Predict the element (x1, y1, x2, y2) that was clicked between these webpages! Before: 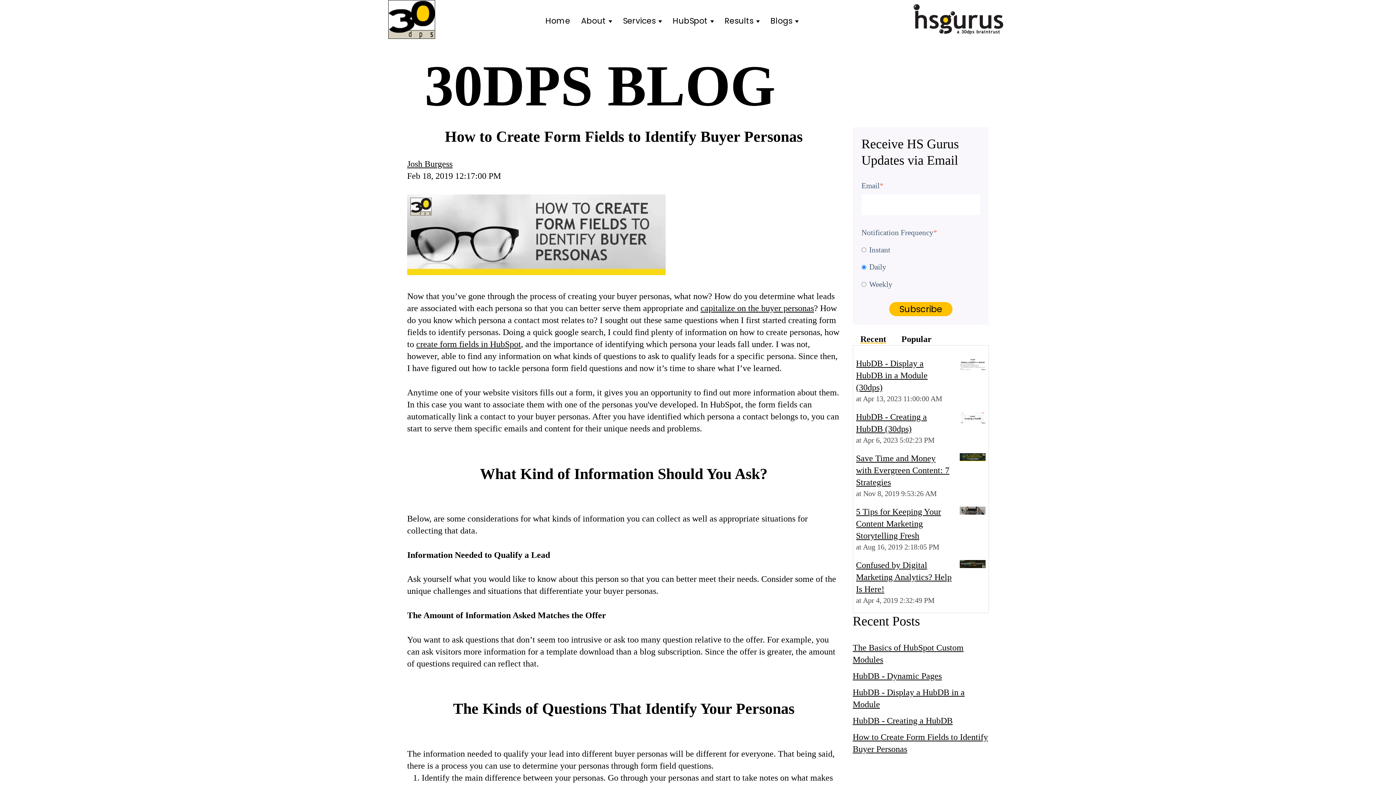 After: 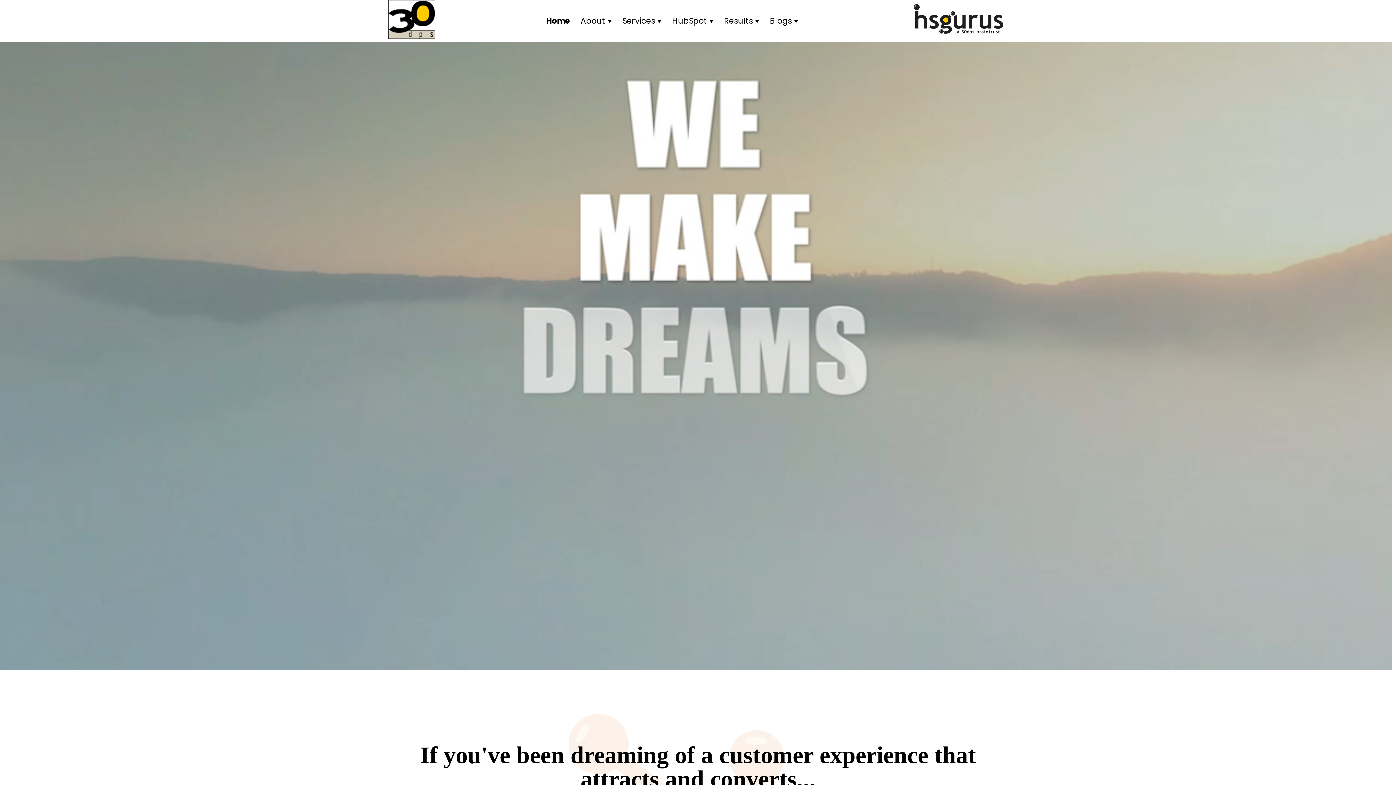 Action: bbox: (388, 31, 435, 40)